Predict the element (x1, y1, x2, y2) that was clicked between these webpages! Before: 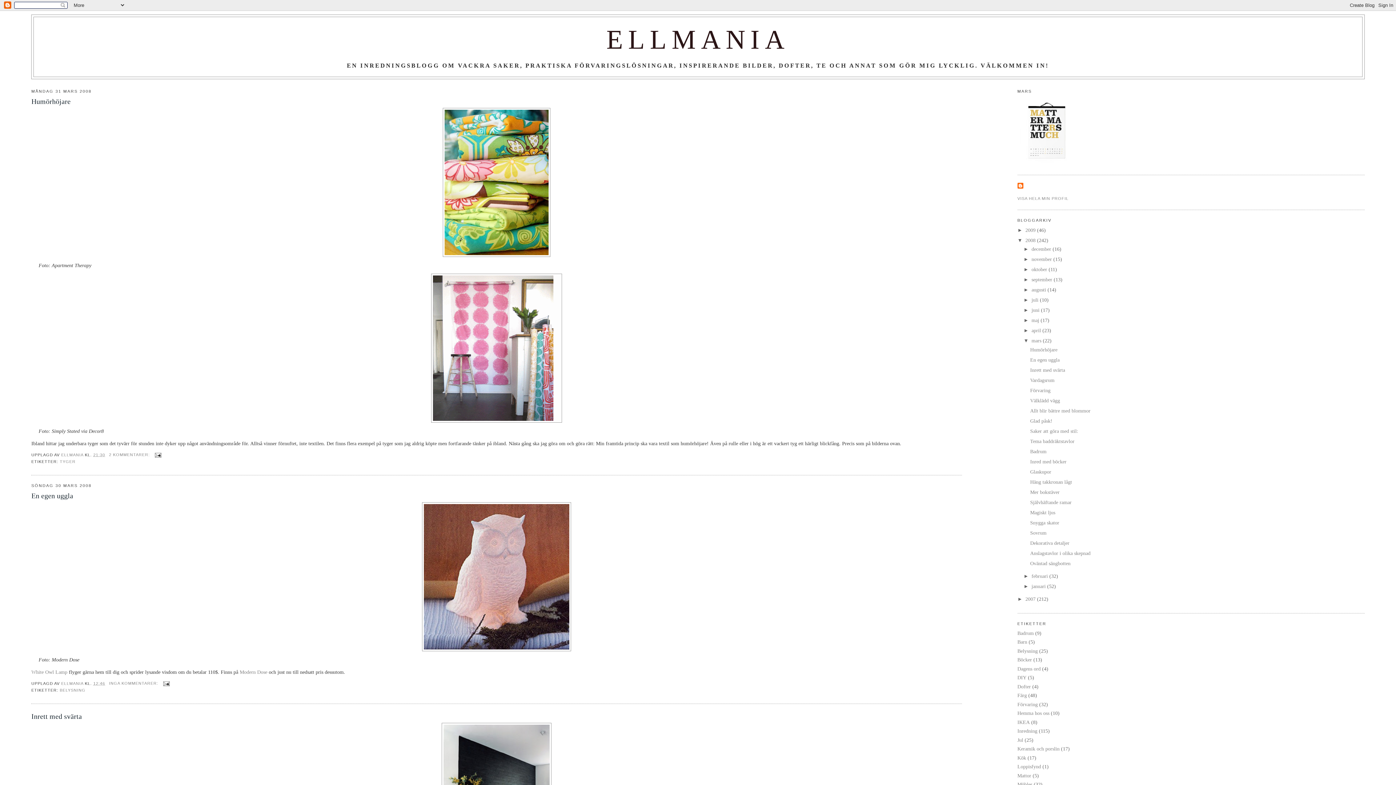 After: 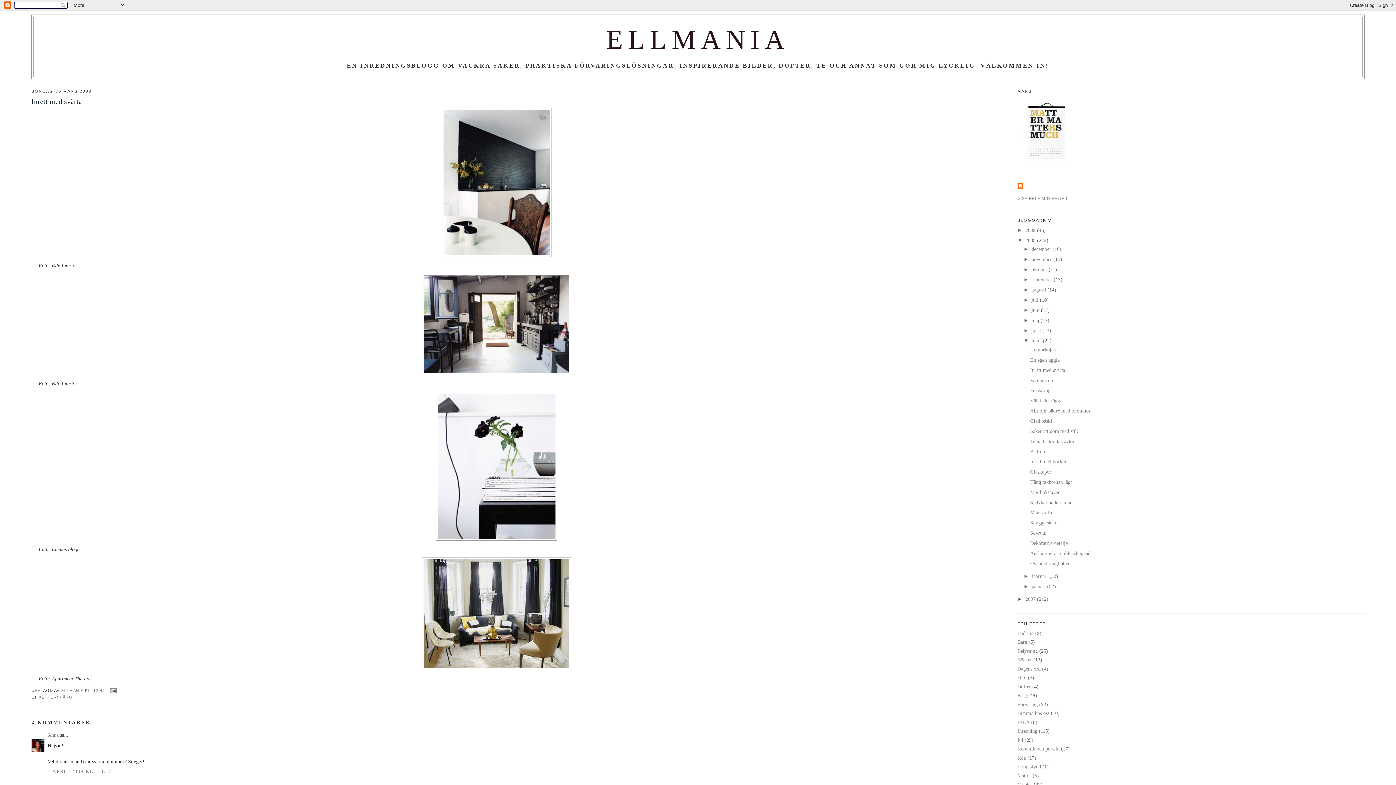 Action: label: Inrett med svärta bbox: (1030, 367, 1065, 372)